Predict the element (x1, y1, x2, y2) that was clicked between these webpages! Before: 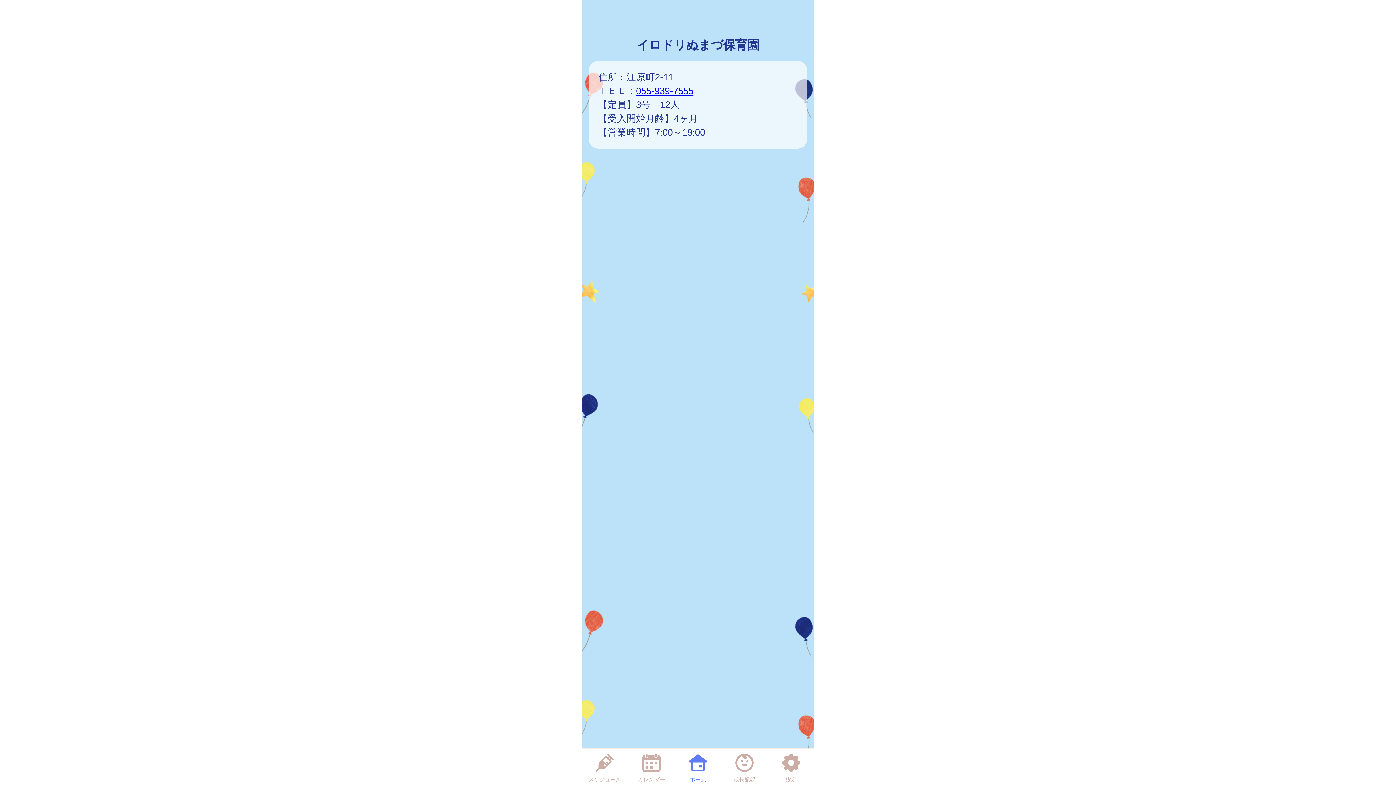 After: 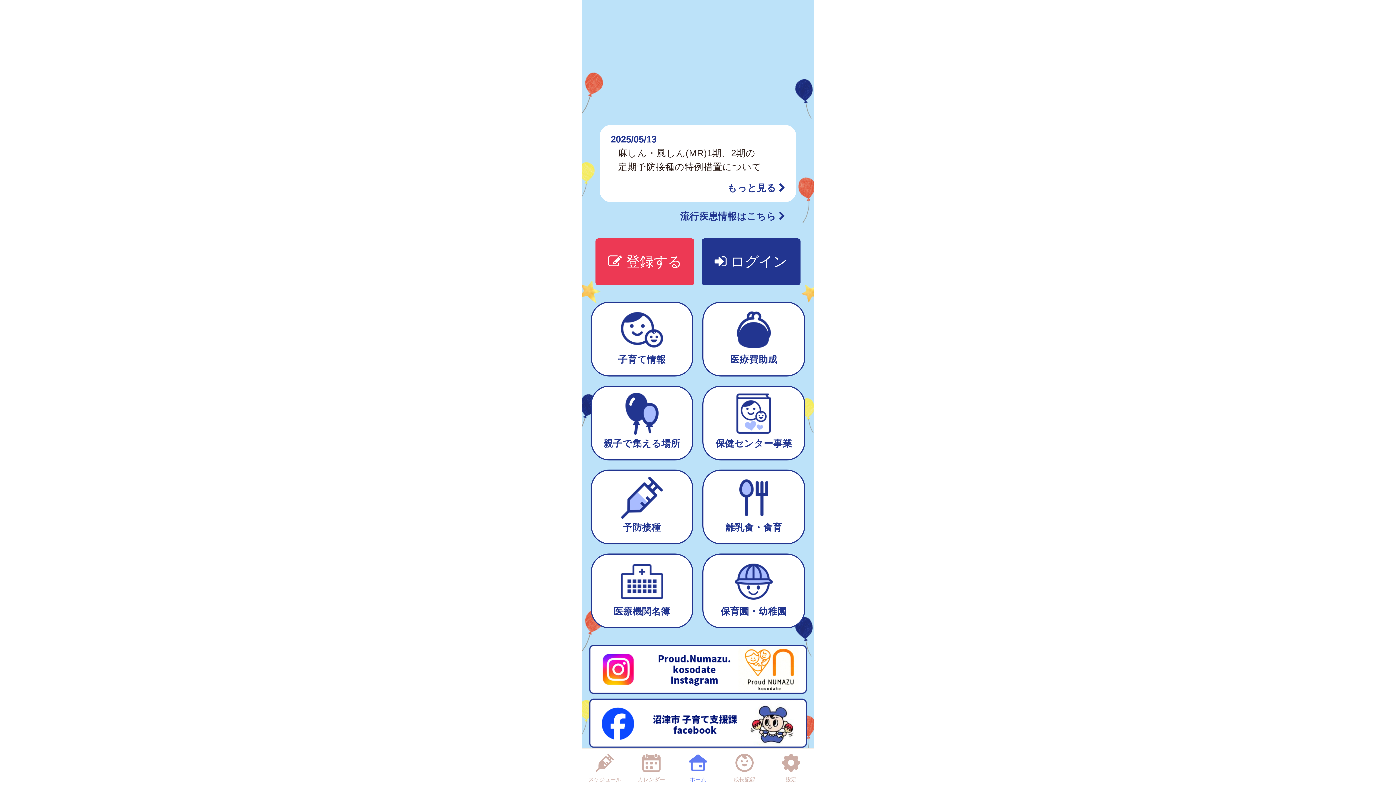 Action: bbox: (680, 750, 716, 784) label: ホーム